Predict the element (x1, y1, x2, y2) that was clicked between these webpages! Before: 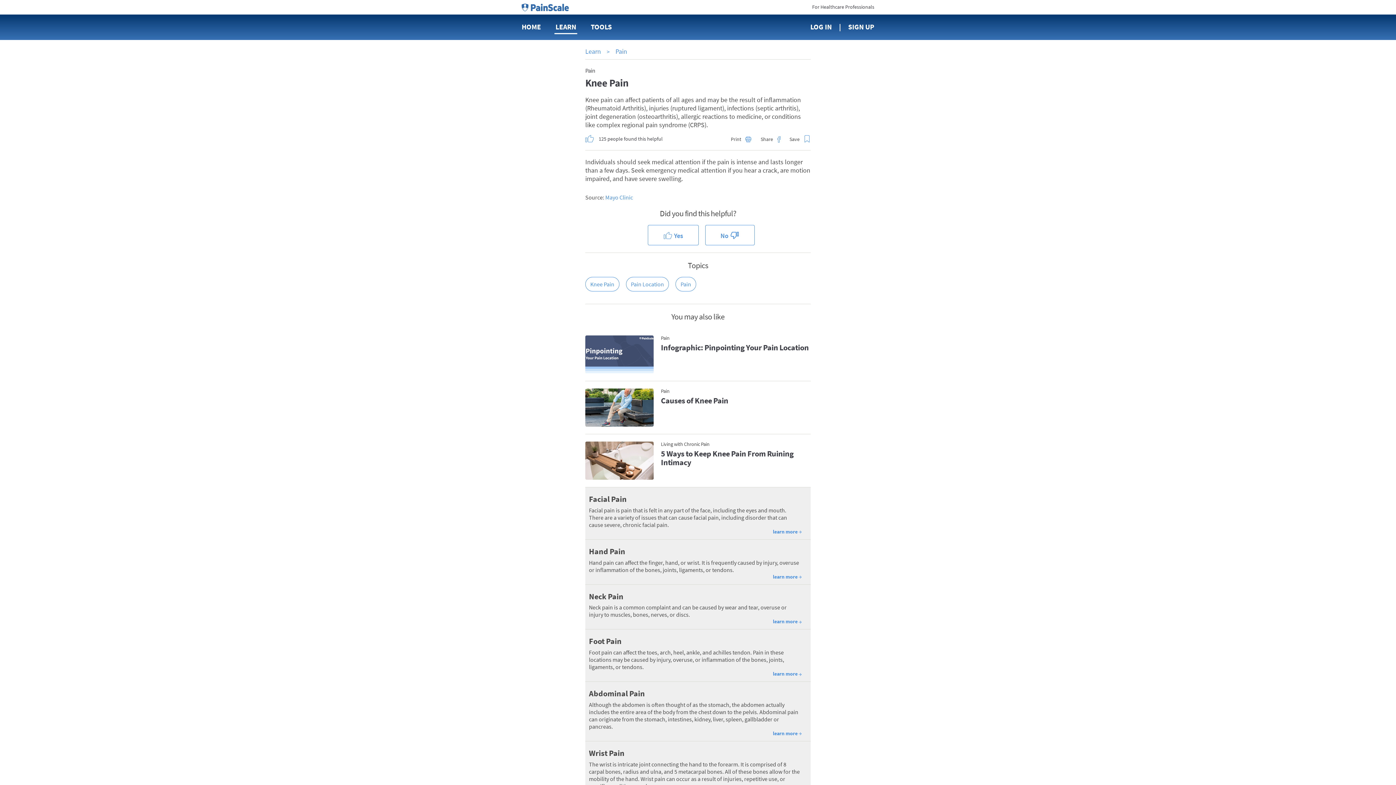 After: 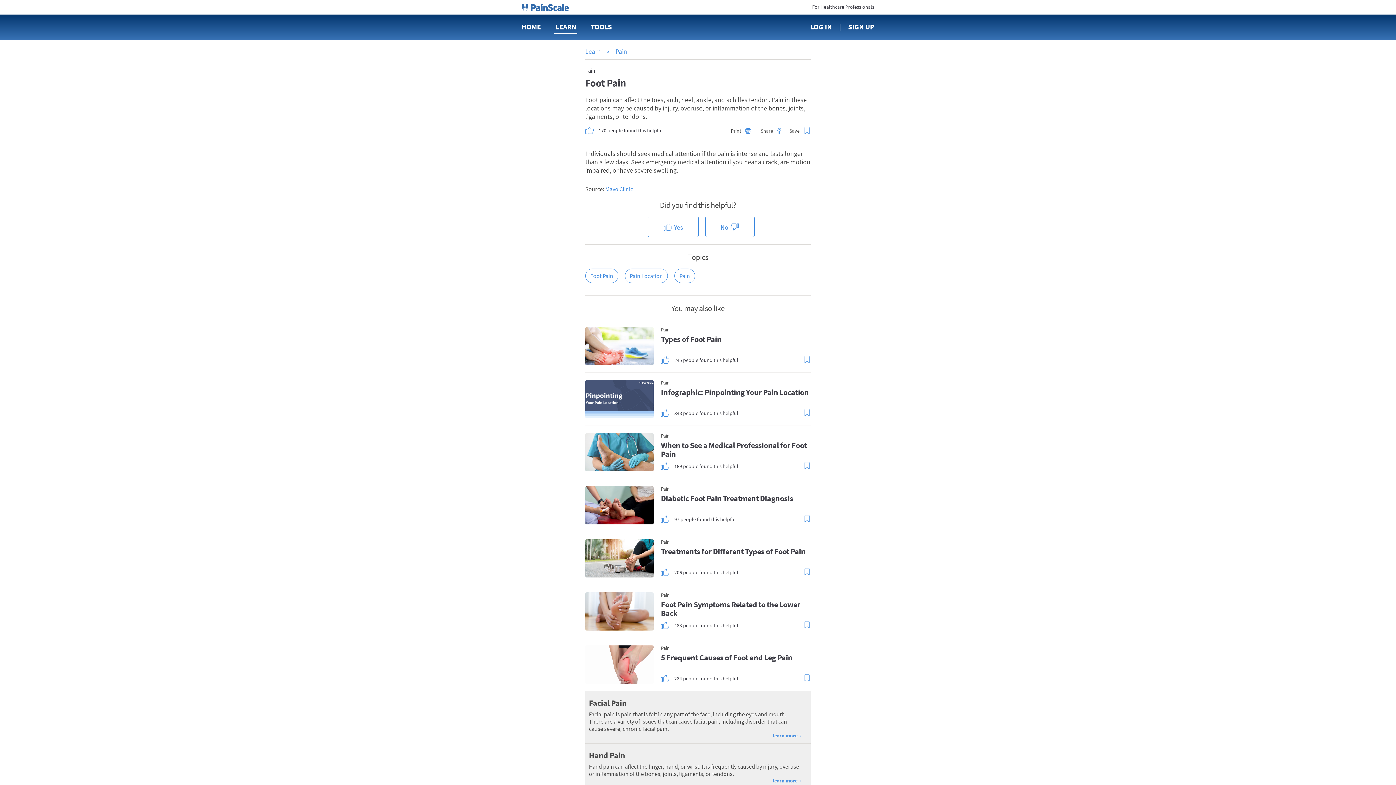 Action: label: Foot Pain

Foot pain can affect the toes, arch, heel, ankle, and achilles tendon. Pain in these locations may be caused by injury, overuse, or inflammation of the bones, joints, ligaments, or tendons.
learn more  bbox: (585, 629, 810, 670)